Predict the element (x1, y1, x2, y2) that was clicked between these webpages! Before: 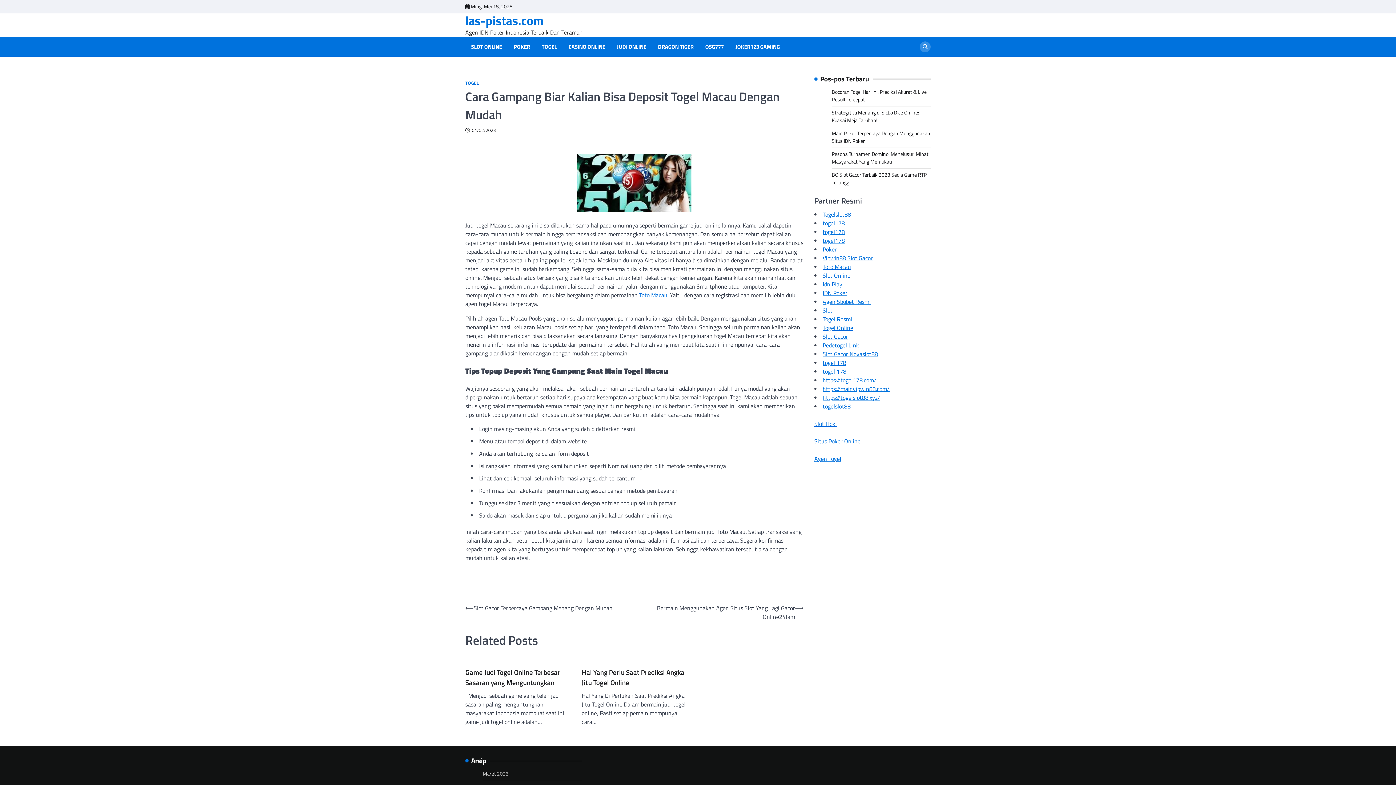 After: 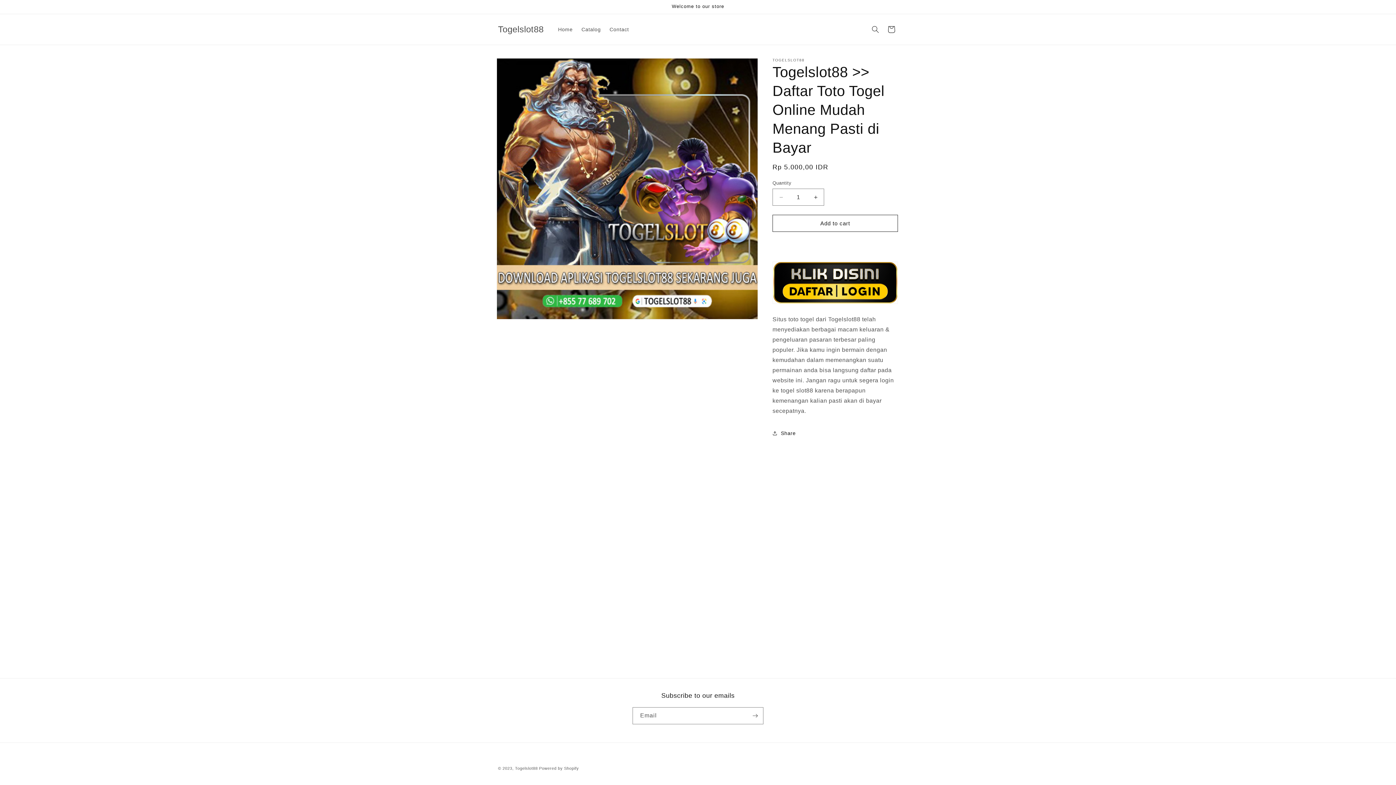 Action: label: https://togelslot88.xyz/ bbox: (822, 393, 880, 402)